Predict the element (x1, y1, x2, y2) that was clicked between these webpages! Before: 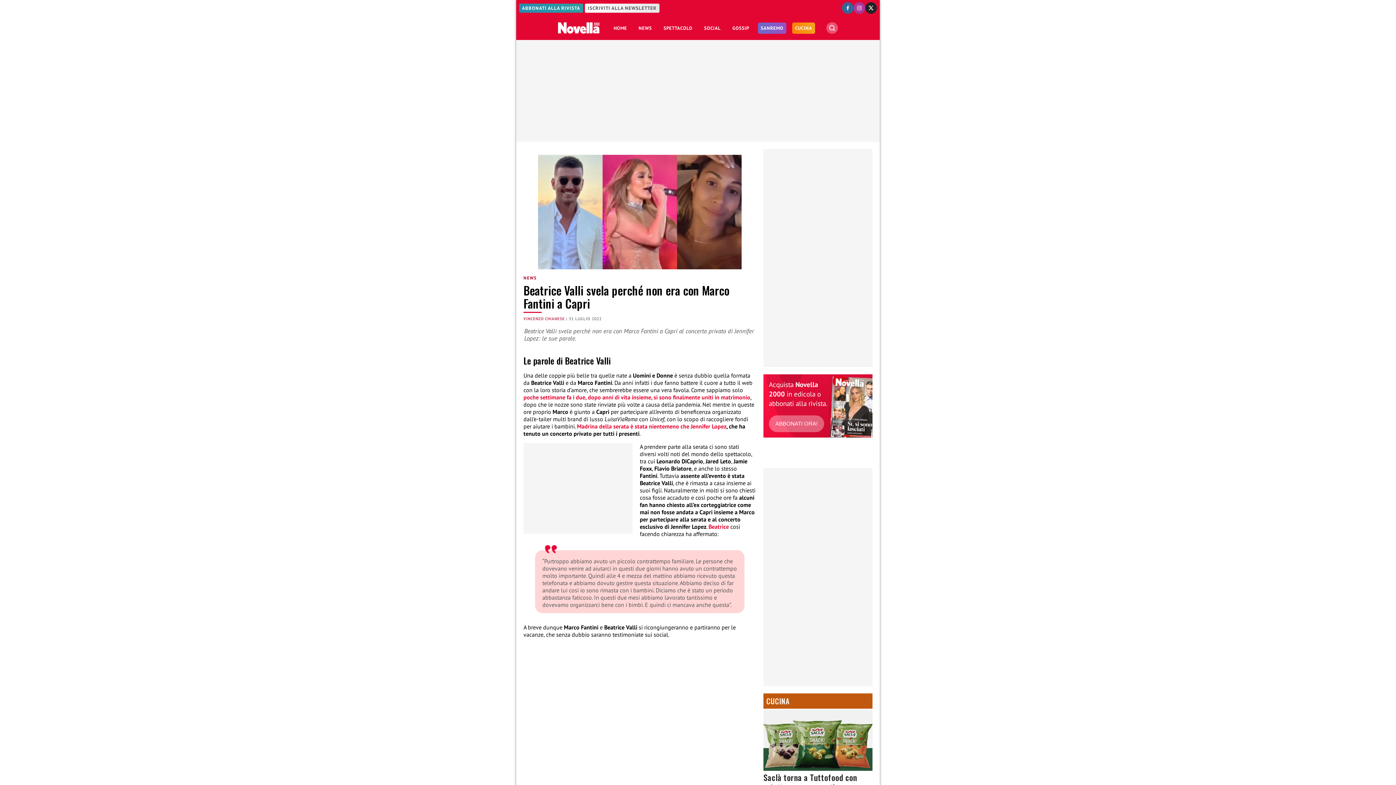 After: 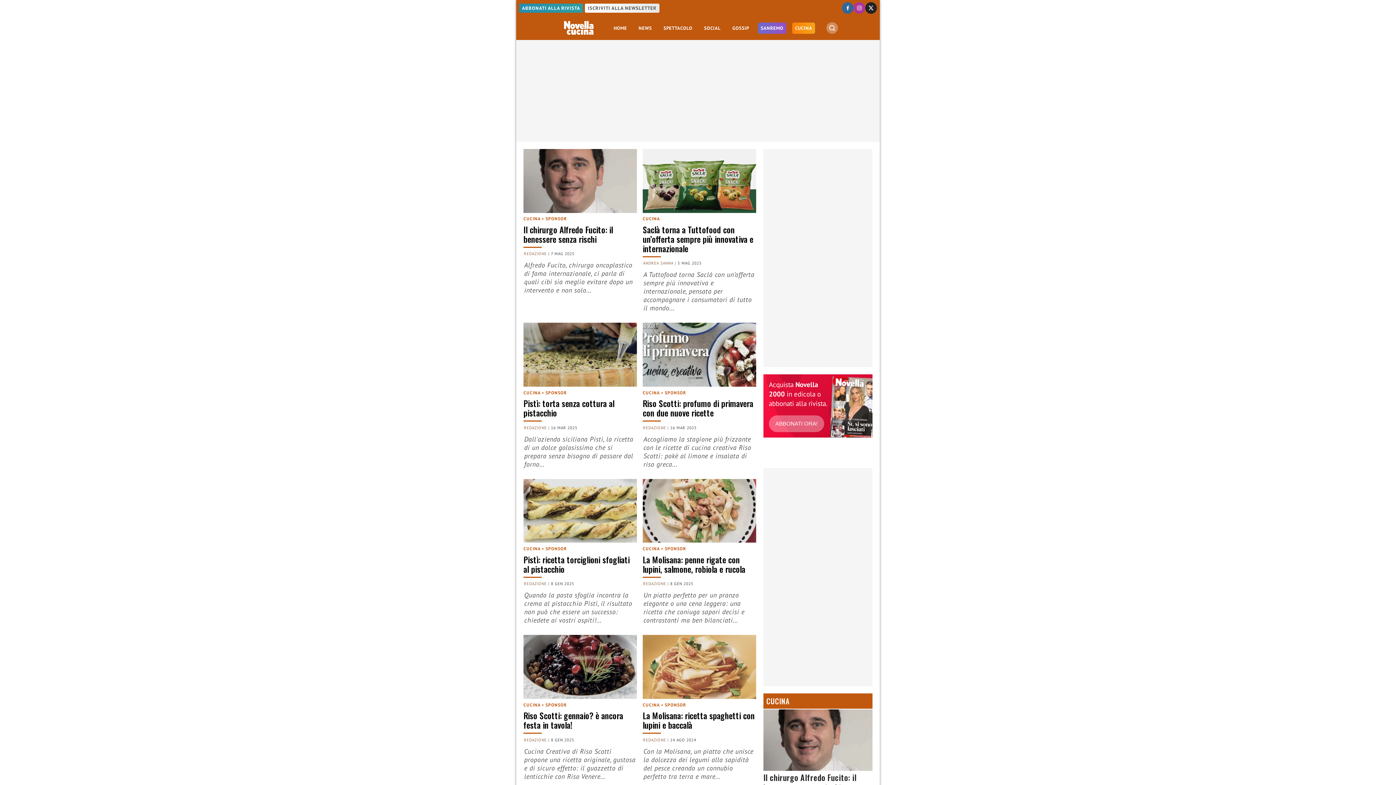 Action: label: CUCINA bbox: (763, 693, 872, 709)